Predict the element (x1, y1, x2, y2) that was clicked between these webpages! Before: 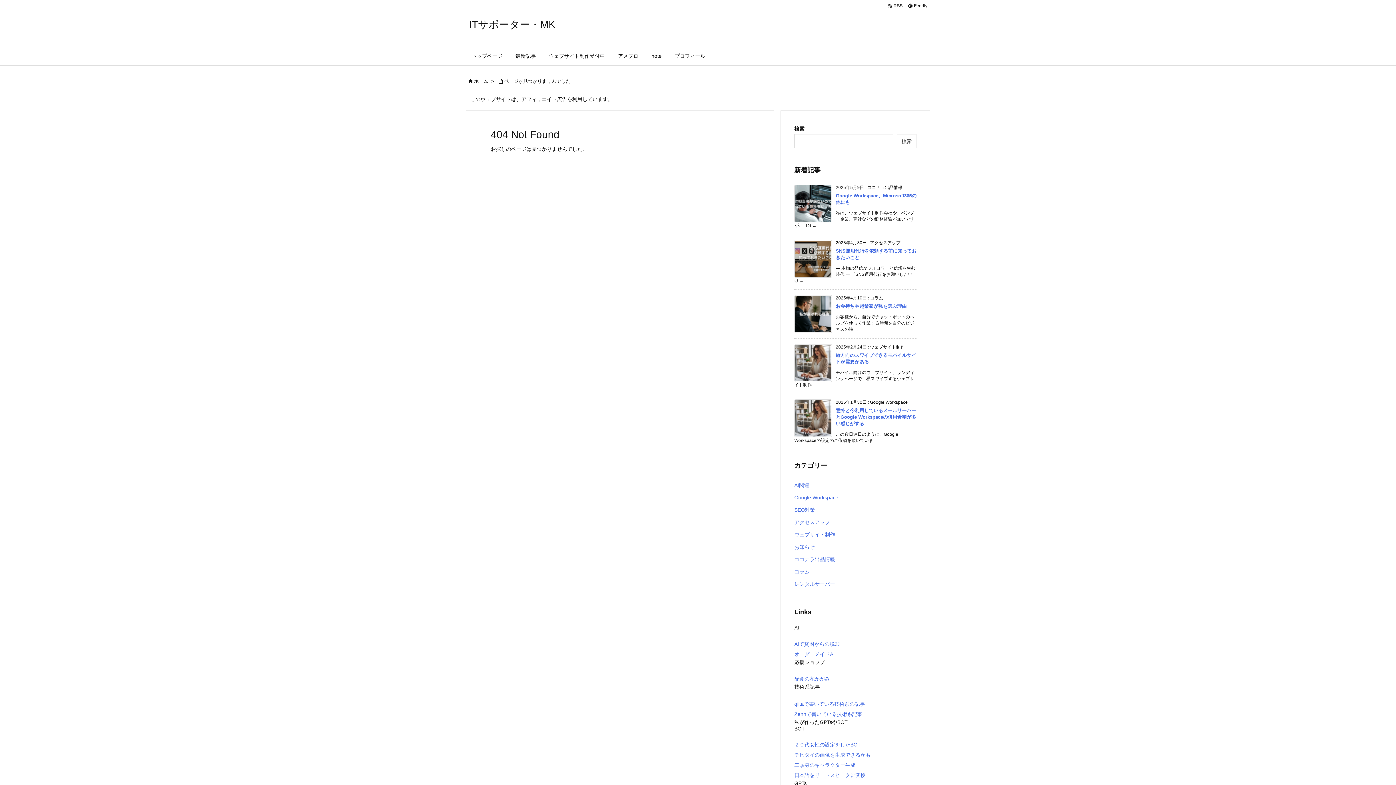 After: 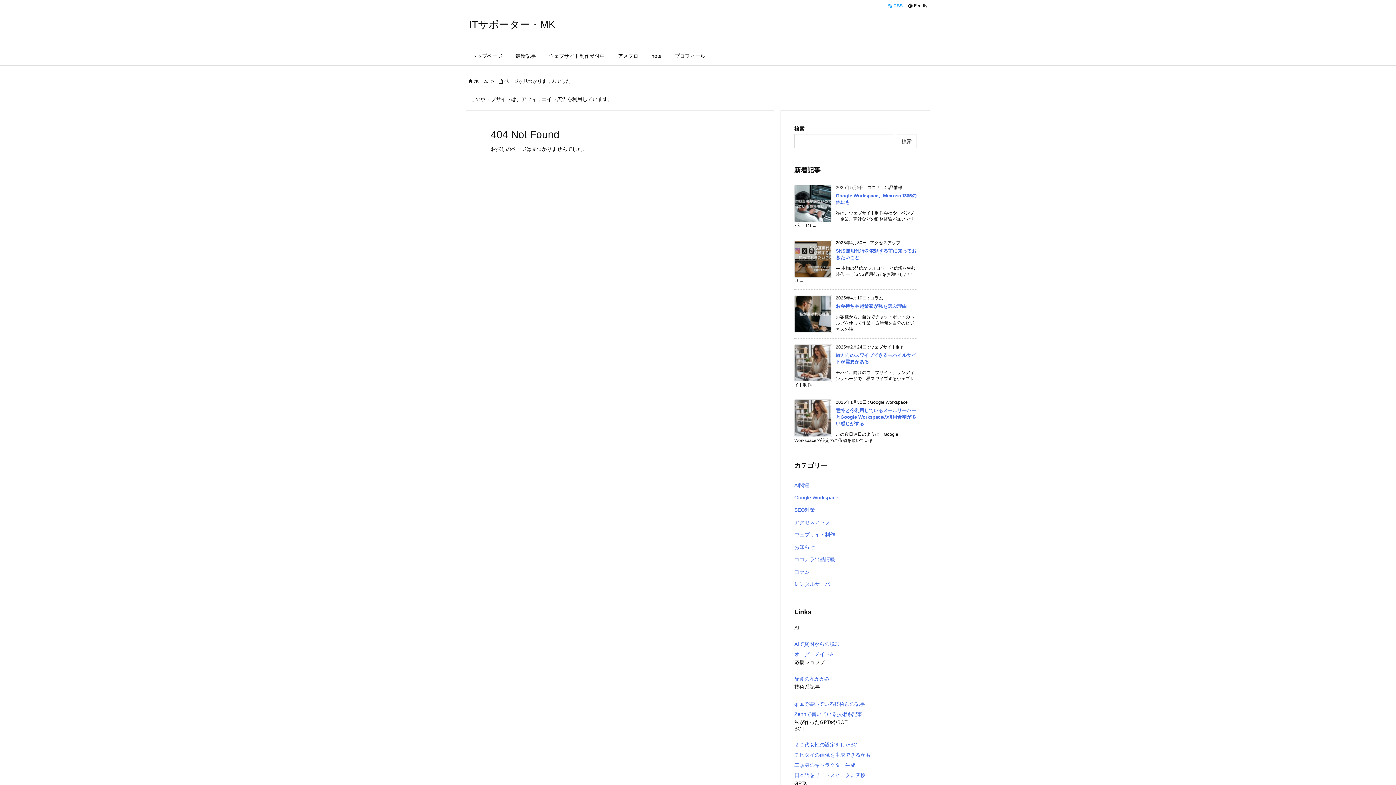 Action: label:   RSS  bbox: (885, 2, 905, 9)